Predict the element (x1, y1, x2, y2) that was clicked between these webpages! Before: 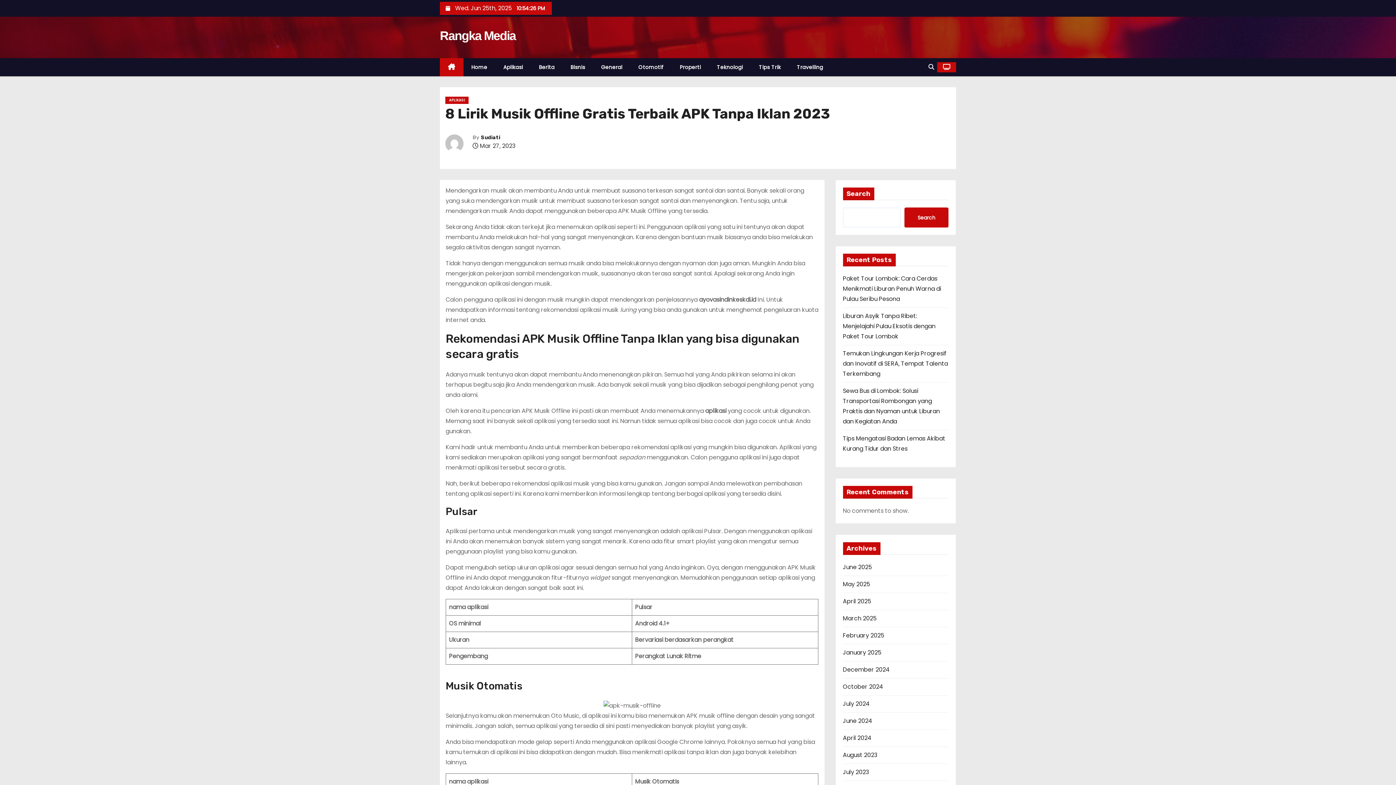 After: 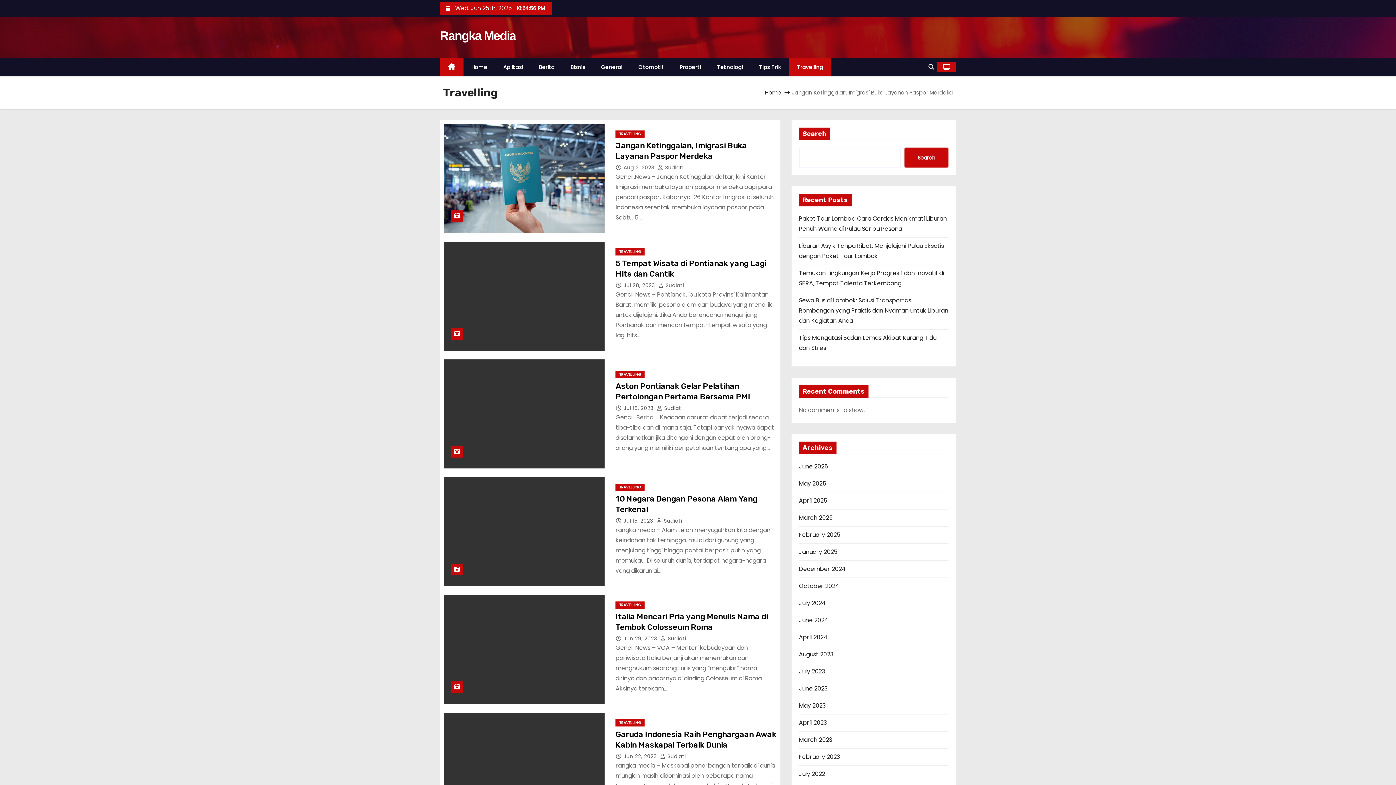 Action: bbox: (789, 58, 831, 76) label: Travelling